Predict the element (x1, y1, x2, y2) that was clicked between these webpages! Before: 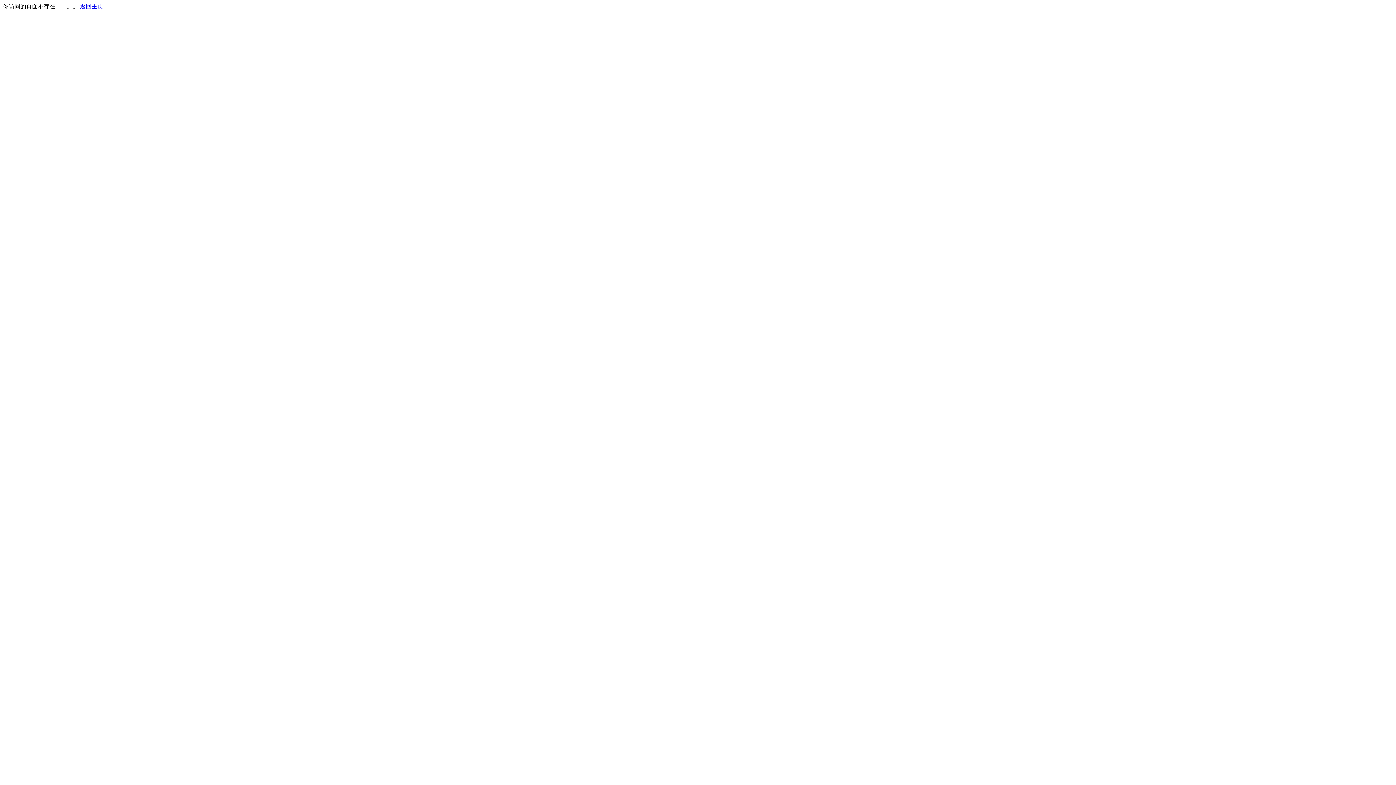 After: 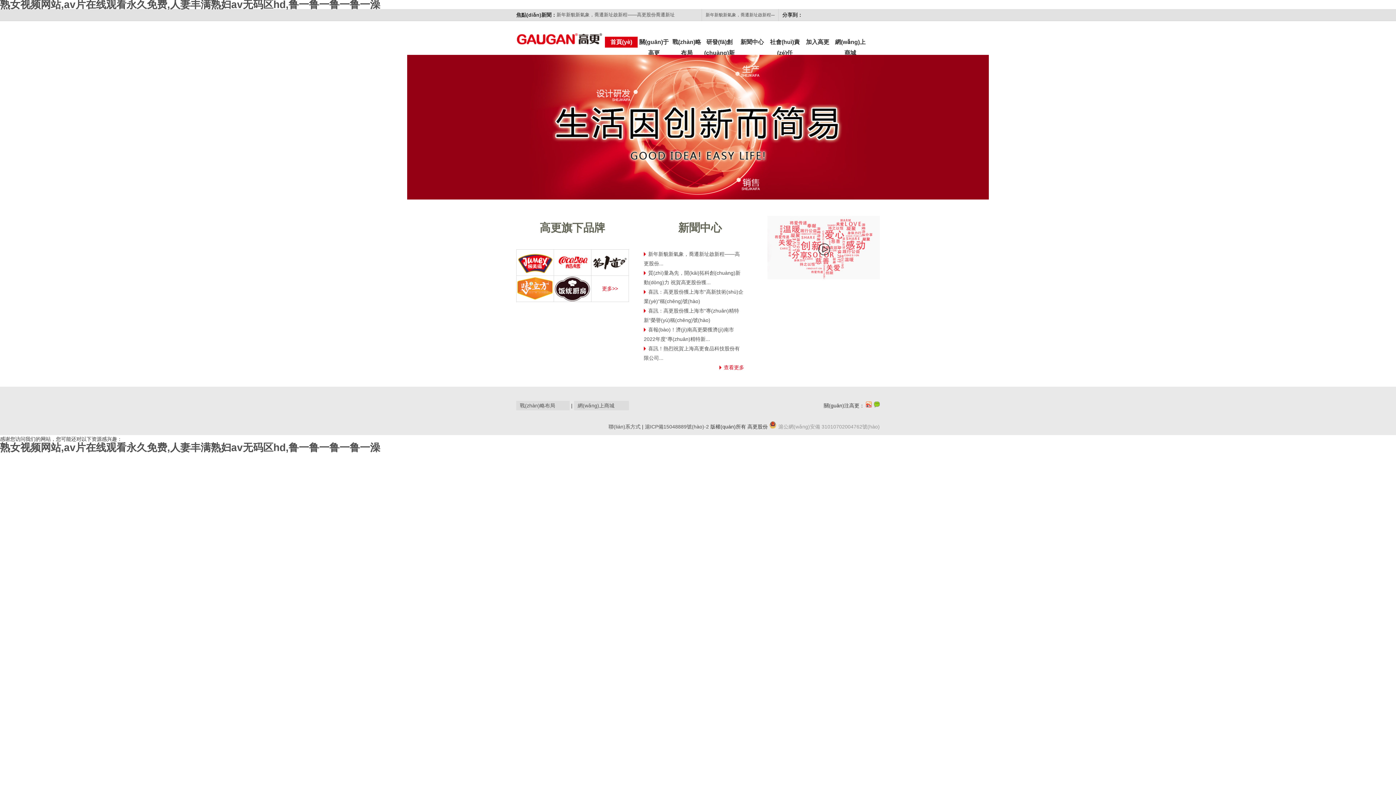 Action: bbox: (80, 3, 103, 9) label: 返回主页